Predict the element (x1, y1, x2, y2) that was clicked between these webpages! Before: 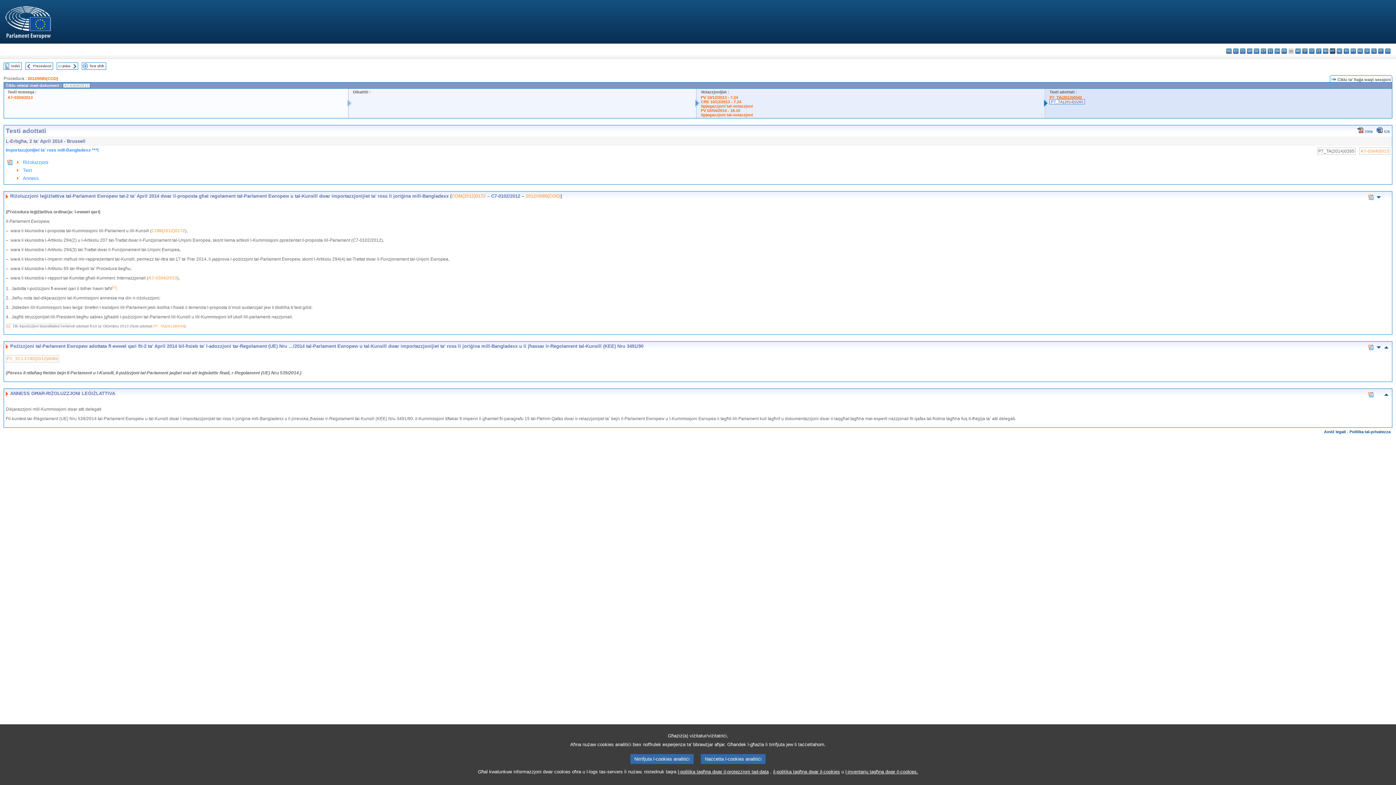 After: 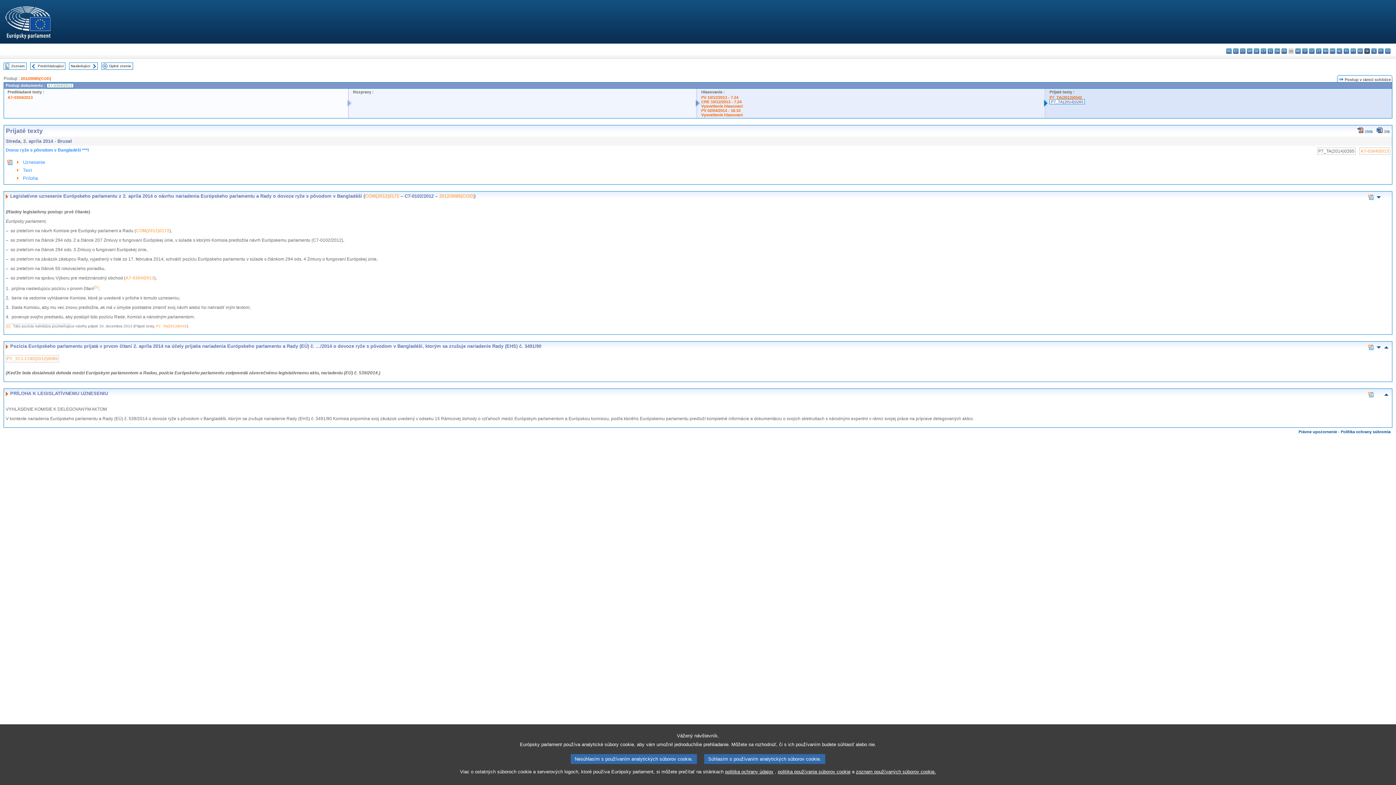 Action: bbox: (1364, 48, 1370, 53) label: sk - slovenčina